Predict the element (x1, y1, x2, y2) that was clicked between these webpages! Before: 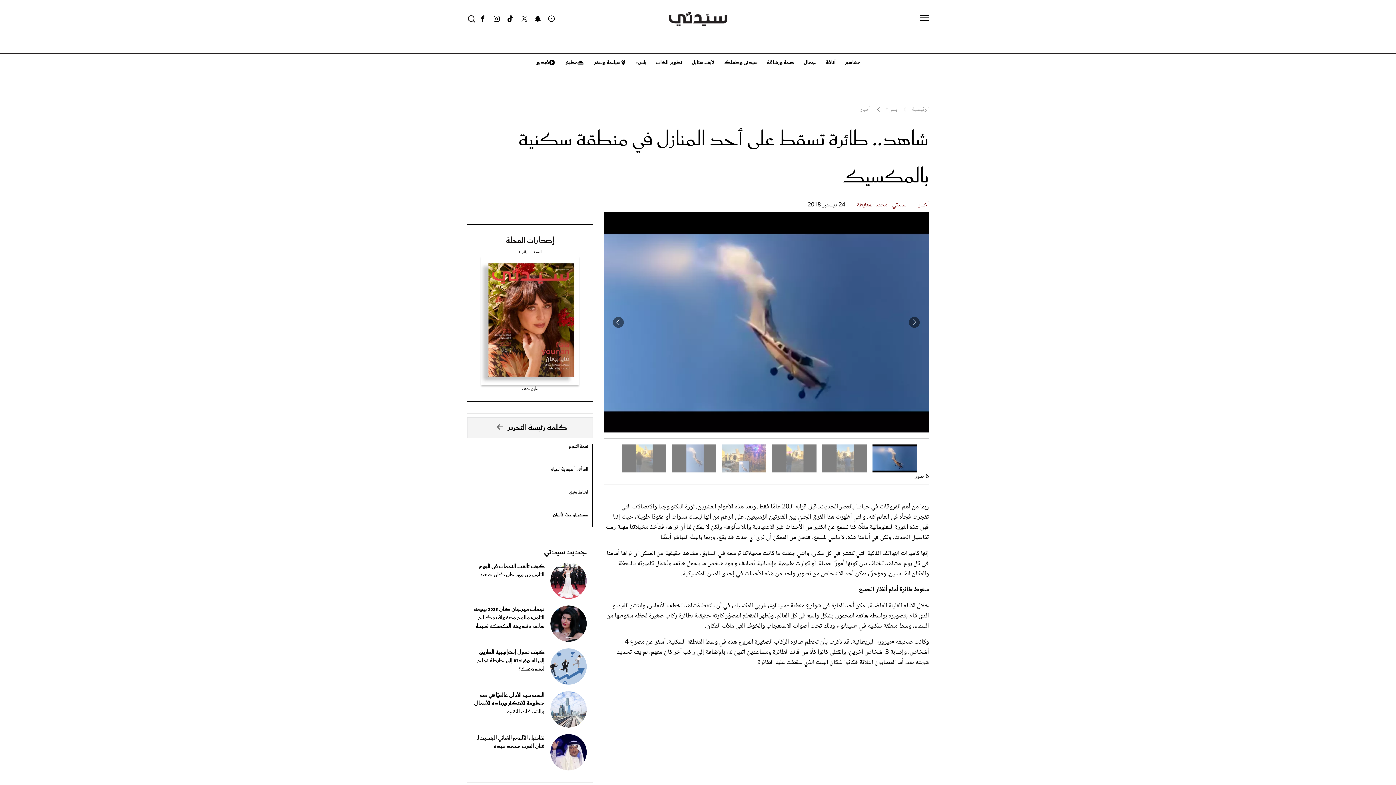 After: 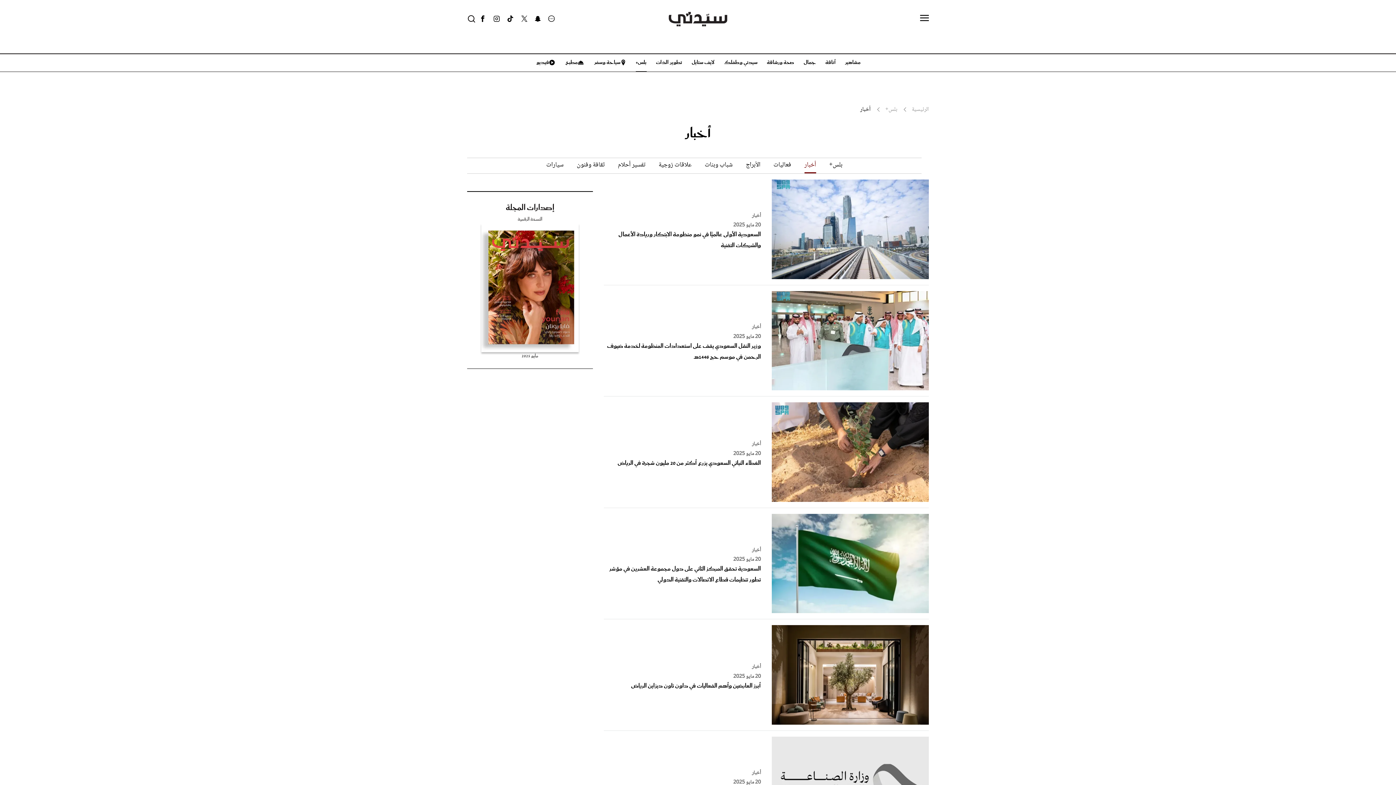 Action: bbox: (860, 104, 870, 114) label: أخبار